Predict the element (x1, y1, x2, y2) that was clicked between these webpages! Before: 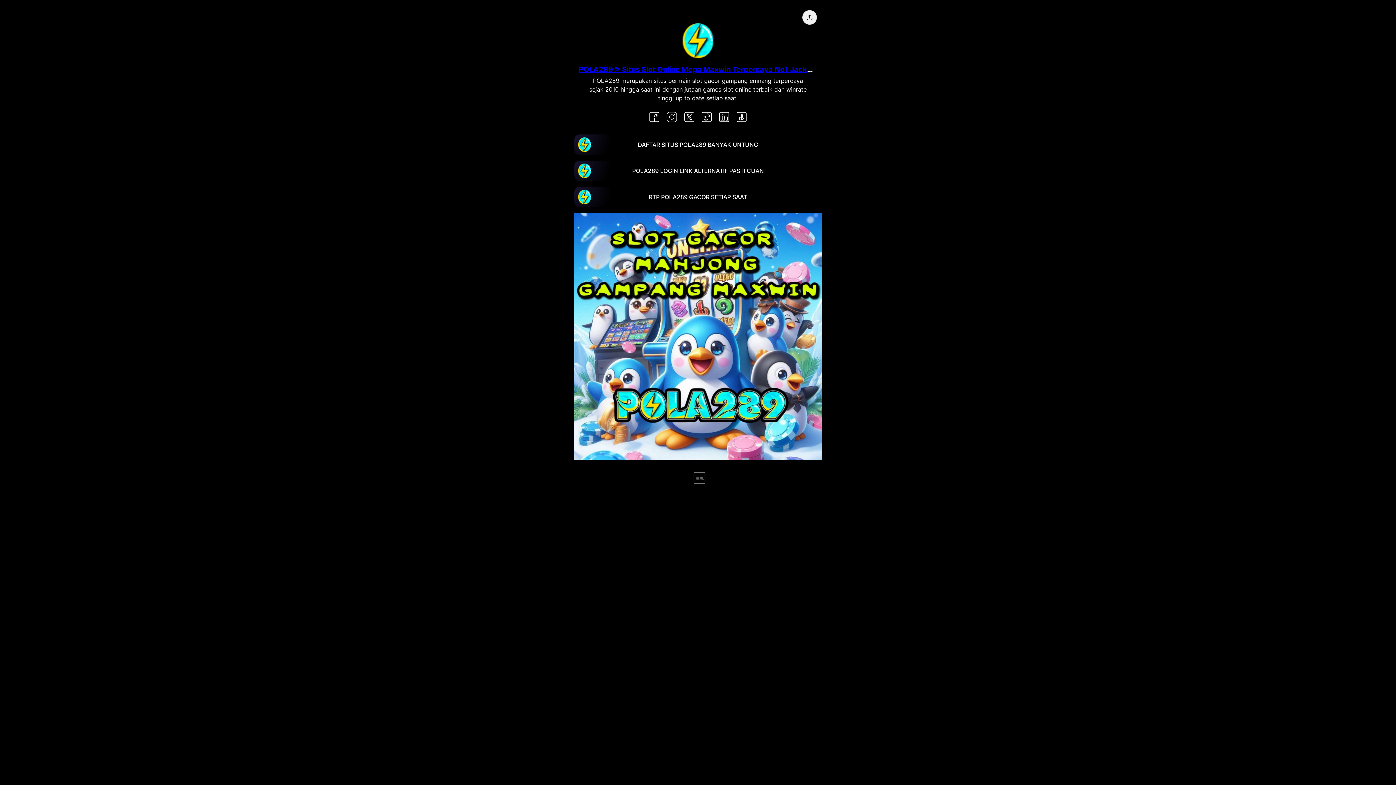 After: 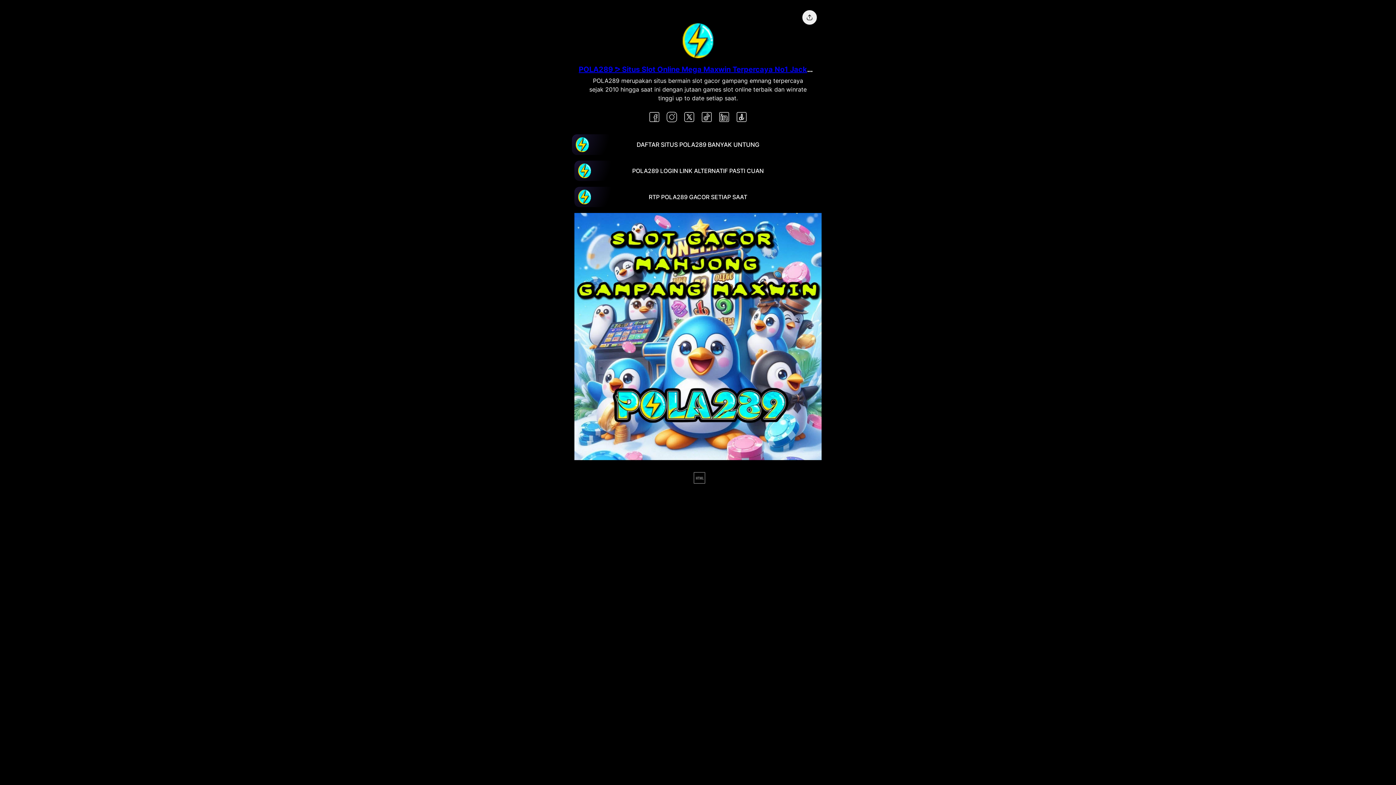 Action: bbox: (574, 134, 821, 154) label: DAFTAR SITUS POLA289 BANYAK UNTUNG